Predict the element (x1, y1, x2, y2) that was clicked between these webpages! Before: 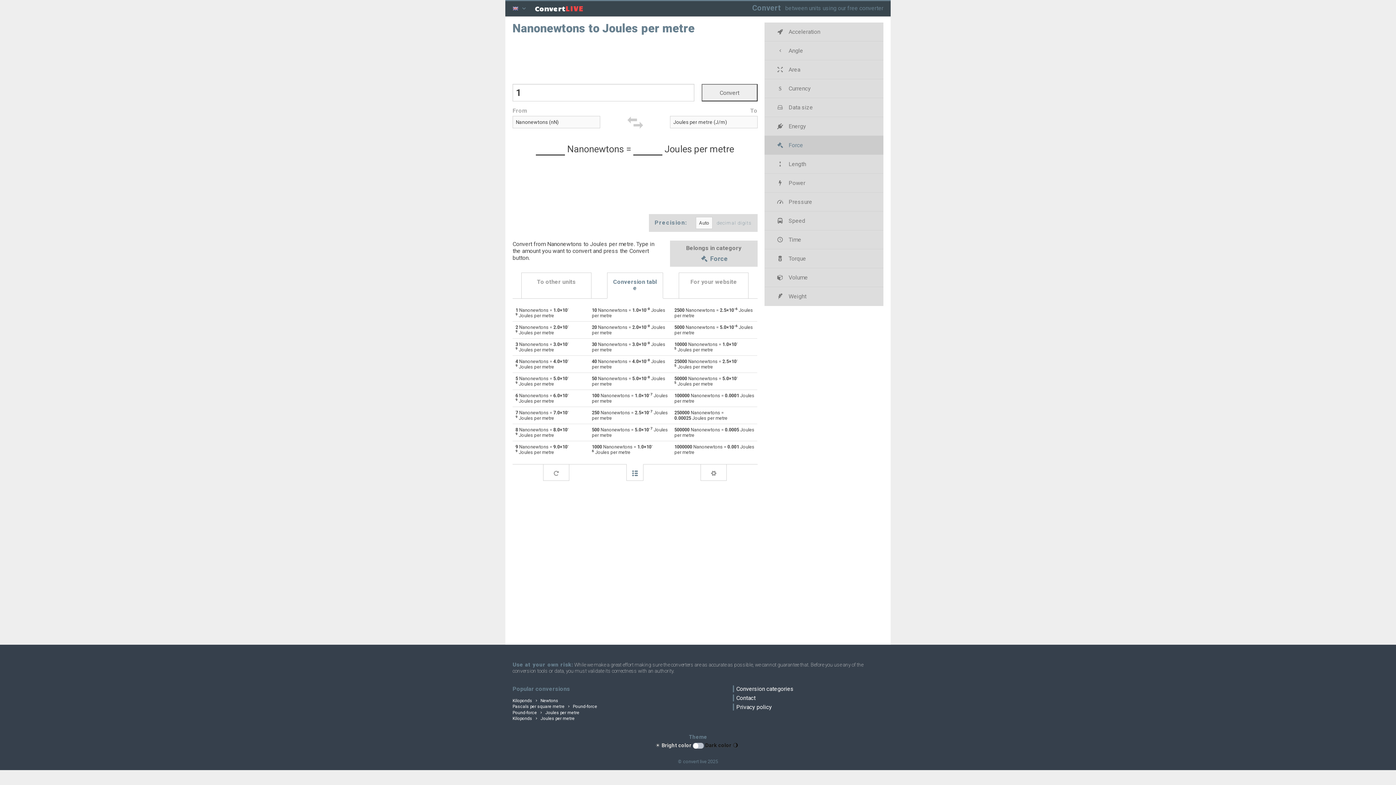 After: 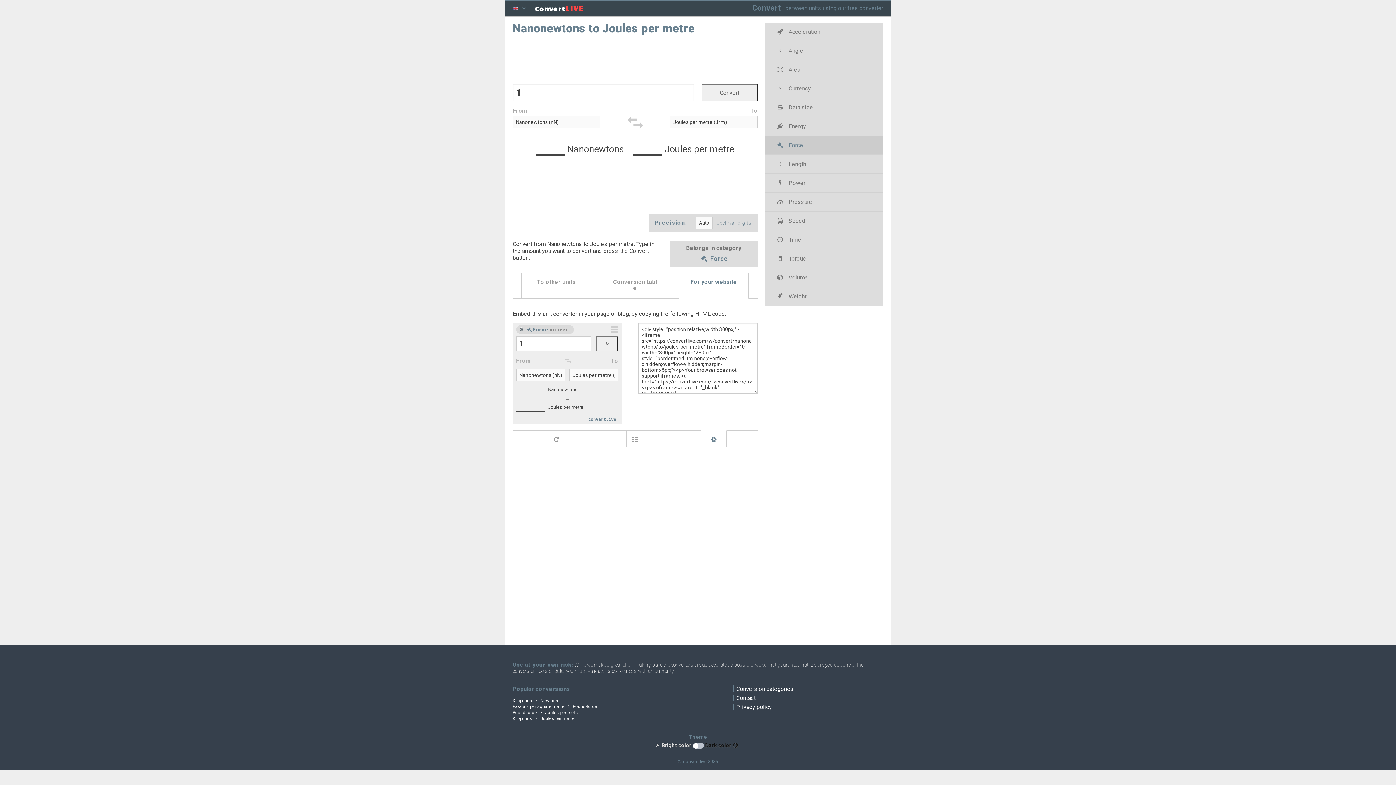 Action: label: For your website bbox: (678, 272, 748, 298)